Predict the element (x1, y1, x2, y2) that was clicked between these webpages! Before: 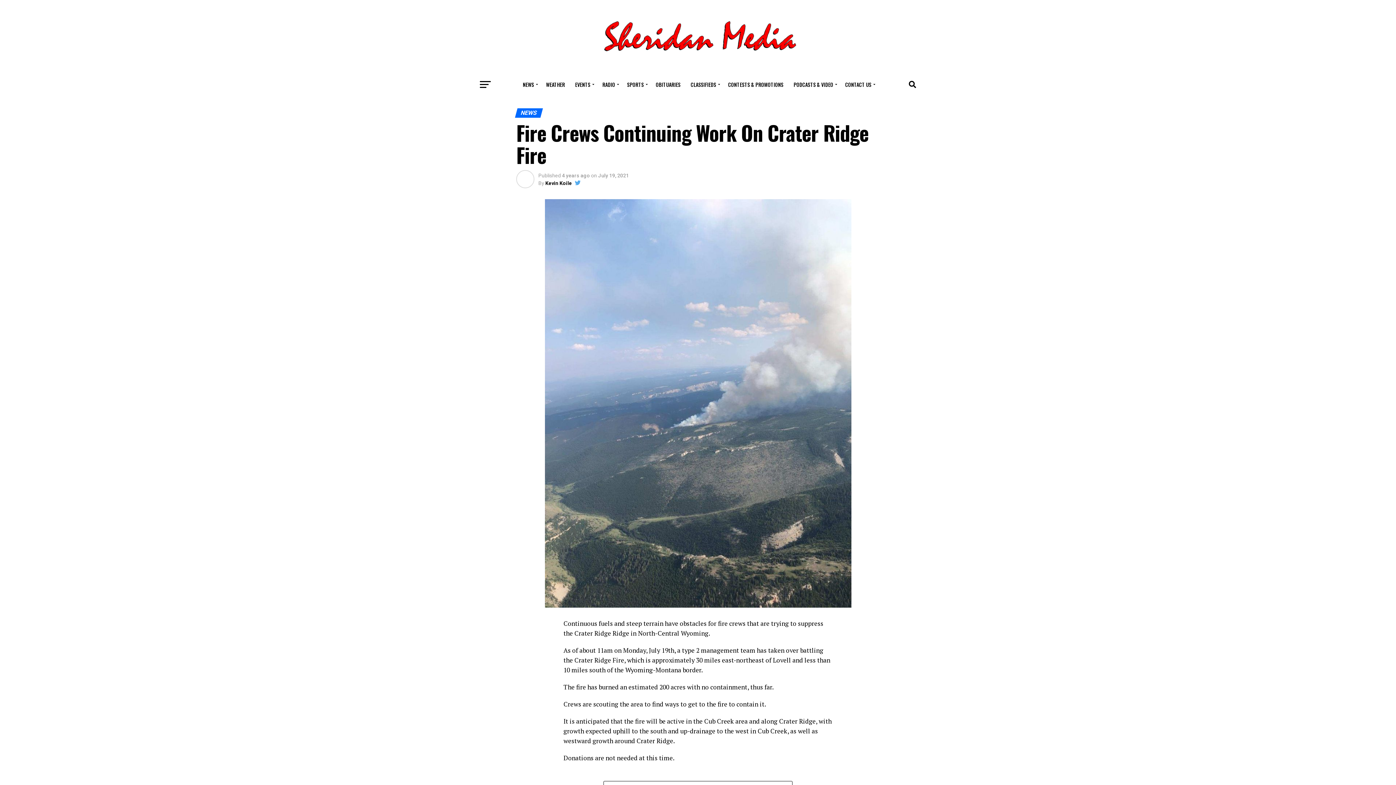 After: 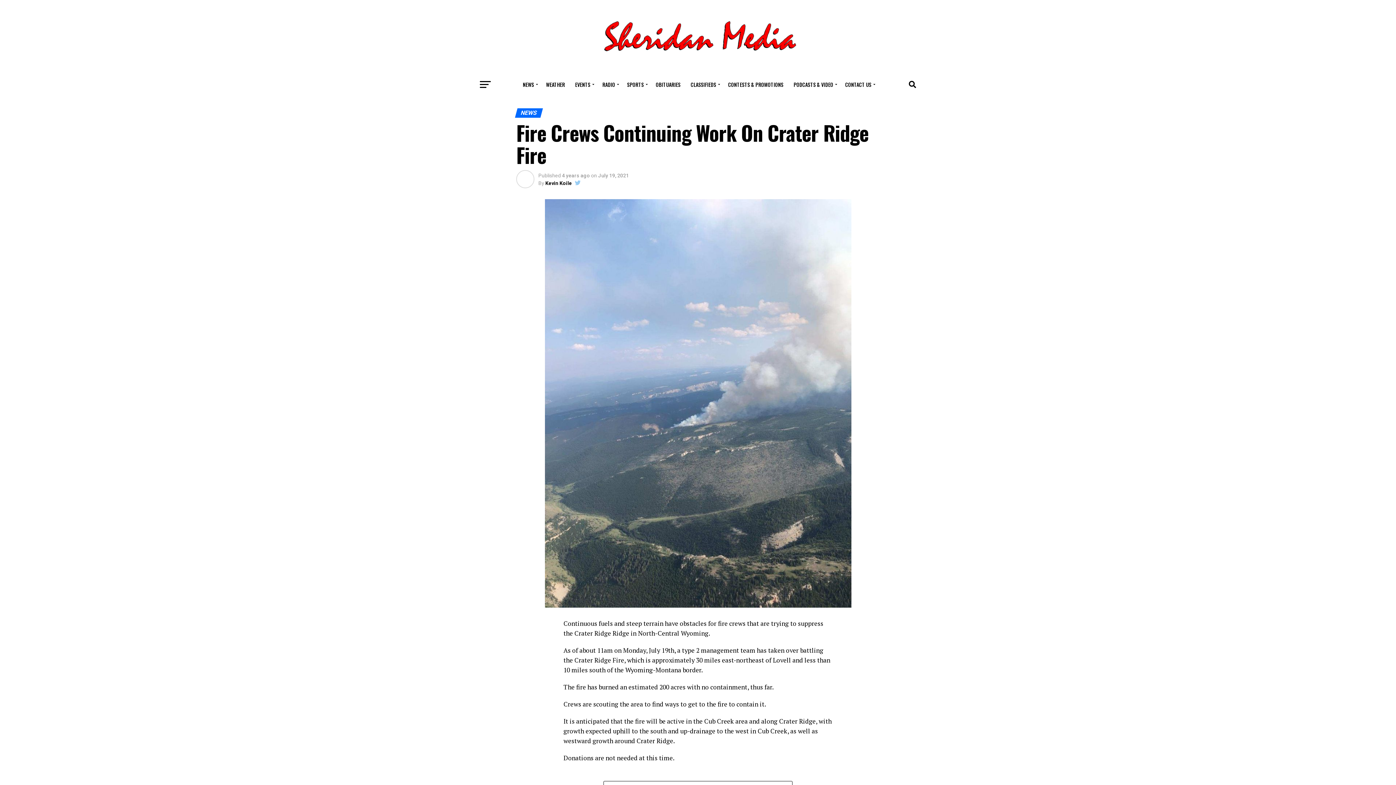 Action: bbox: (574, 180, 580, 186)